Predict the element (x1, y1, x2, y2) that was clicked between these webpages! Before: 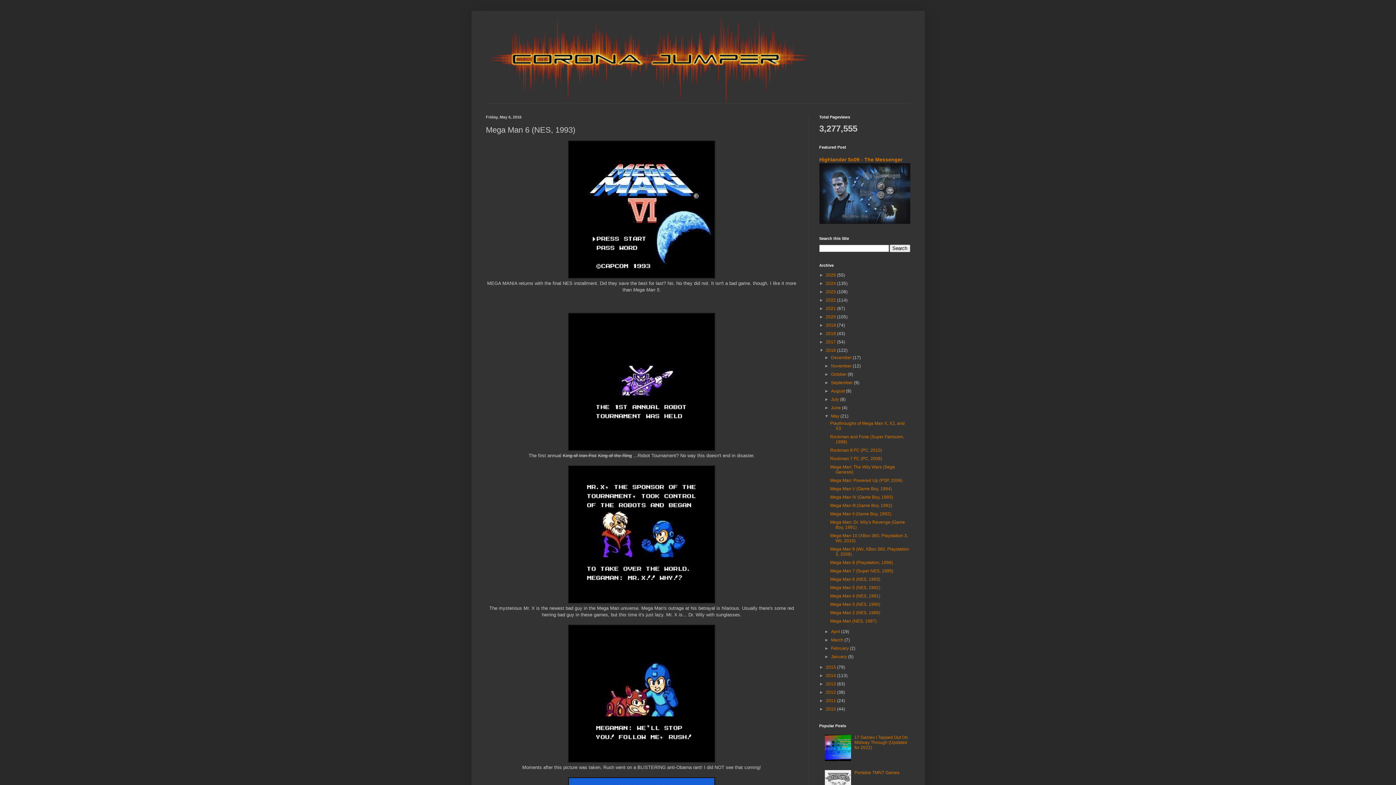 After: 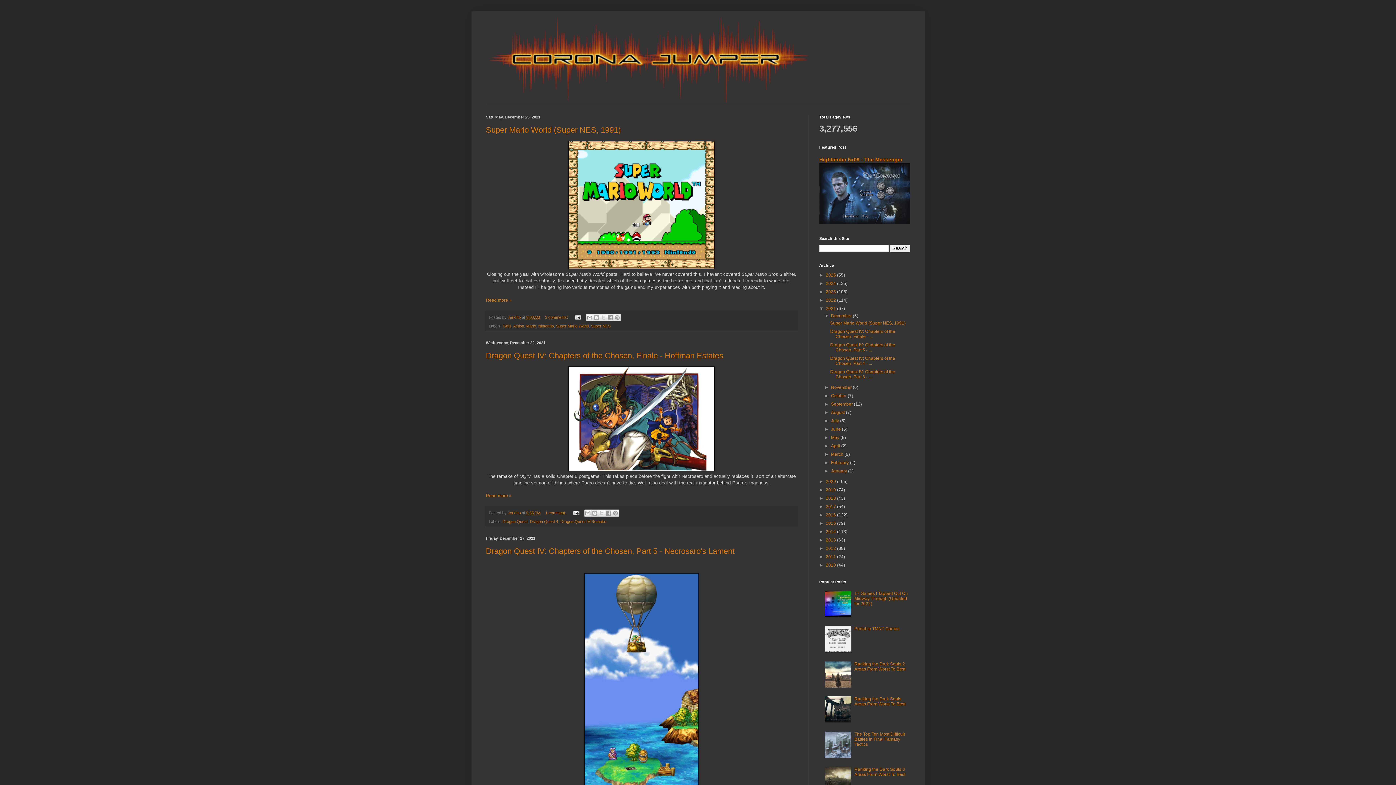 Action: label: 2021  bbox: (826, 306, 837, 311)